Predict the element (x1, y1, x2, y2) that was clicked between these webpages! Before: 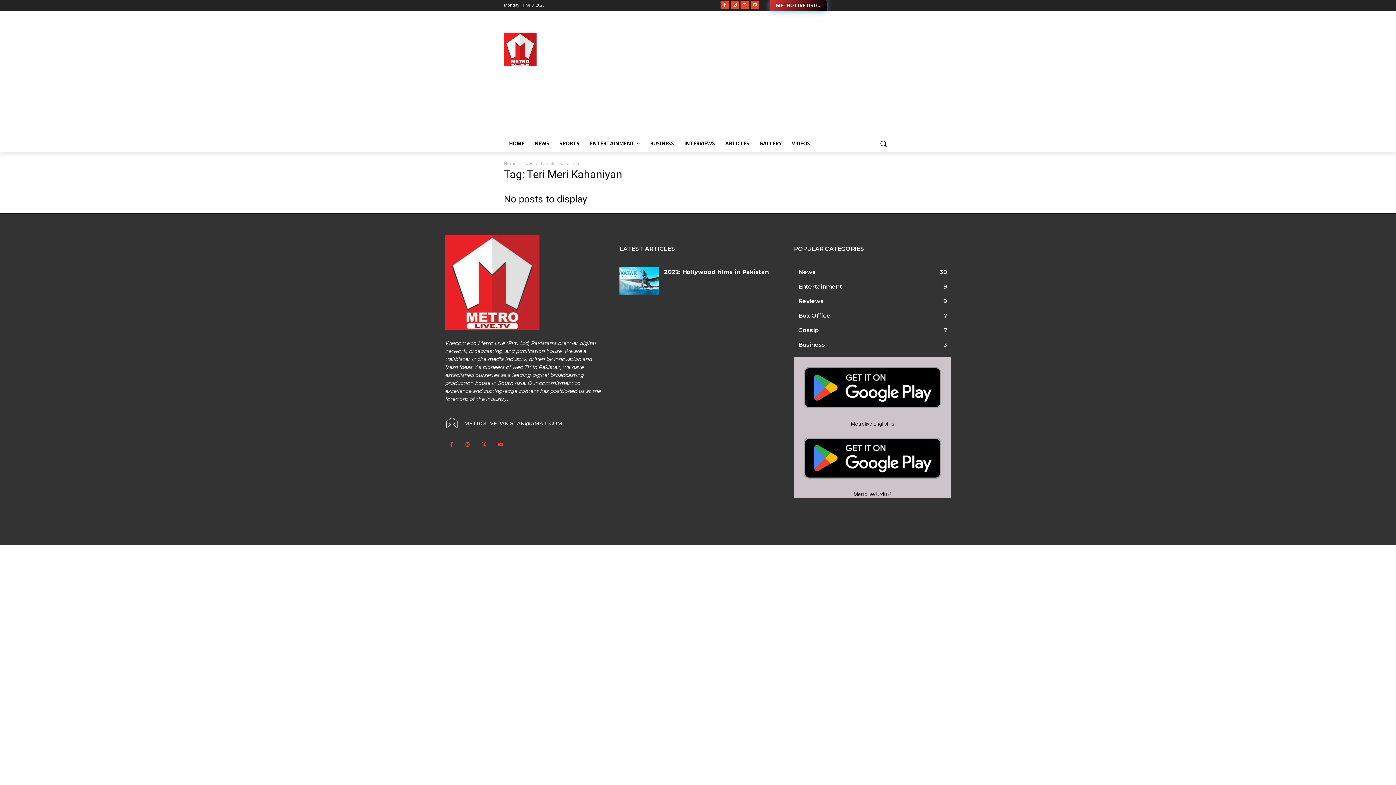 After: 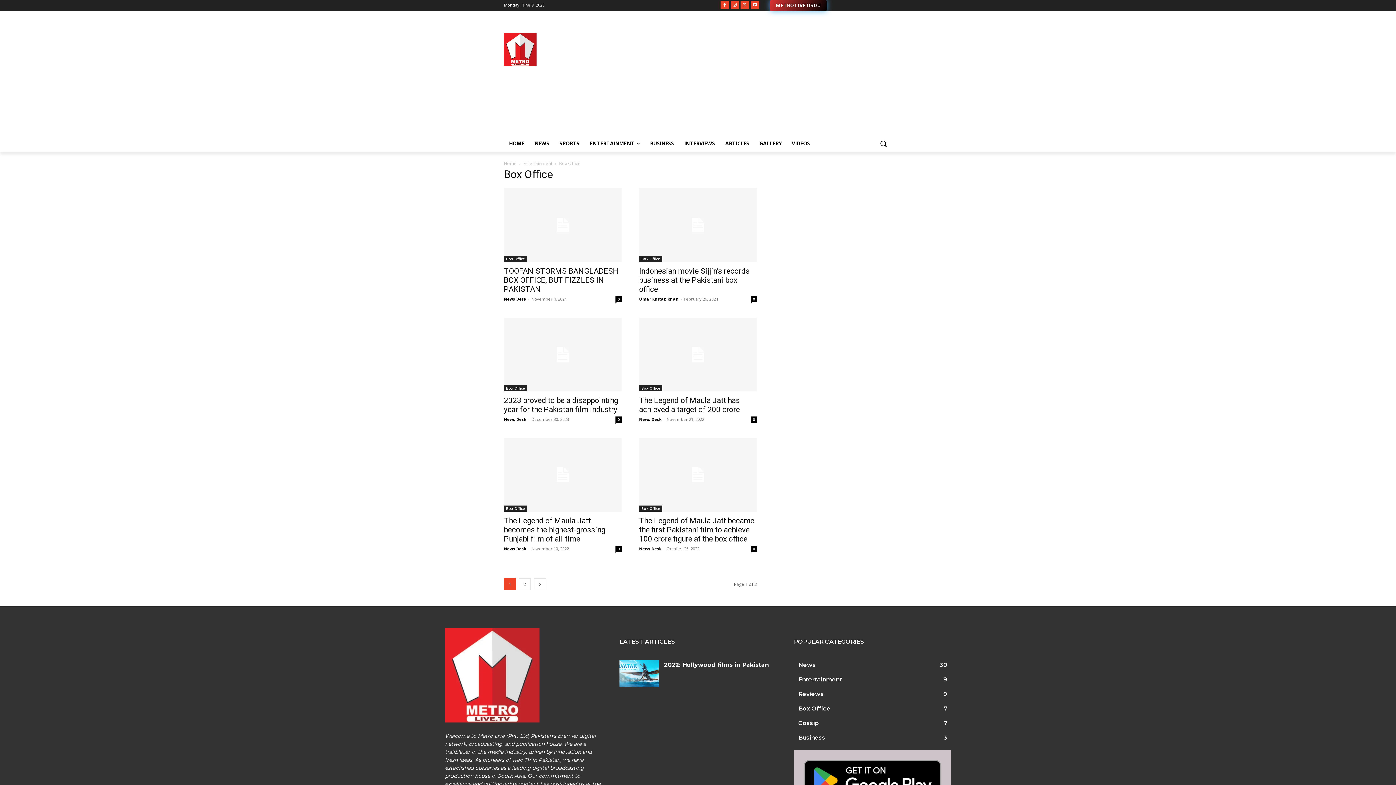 Action: label: Box Office
7 bbox: (798, 312, 830, 319)